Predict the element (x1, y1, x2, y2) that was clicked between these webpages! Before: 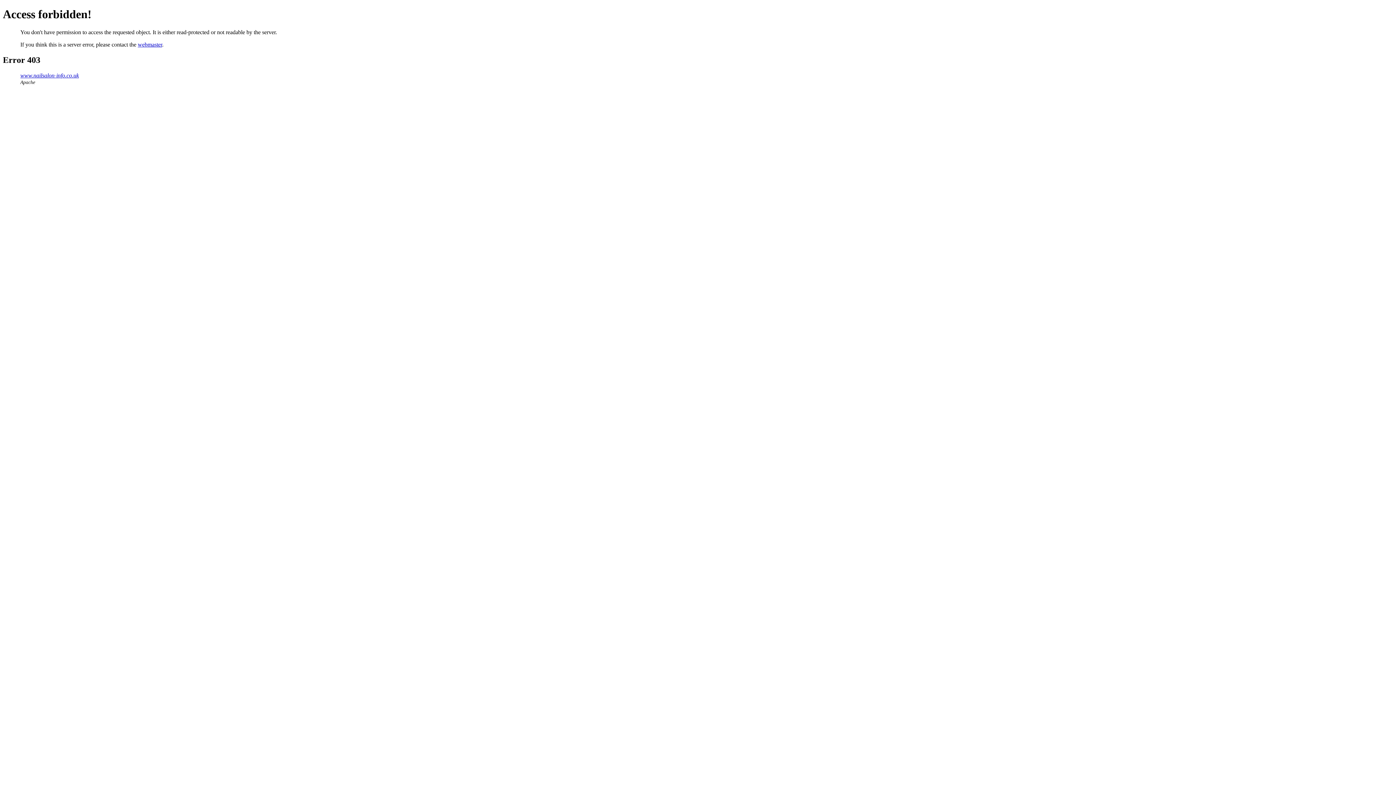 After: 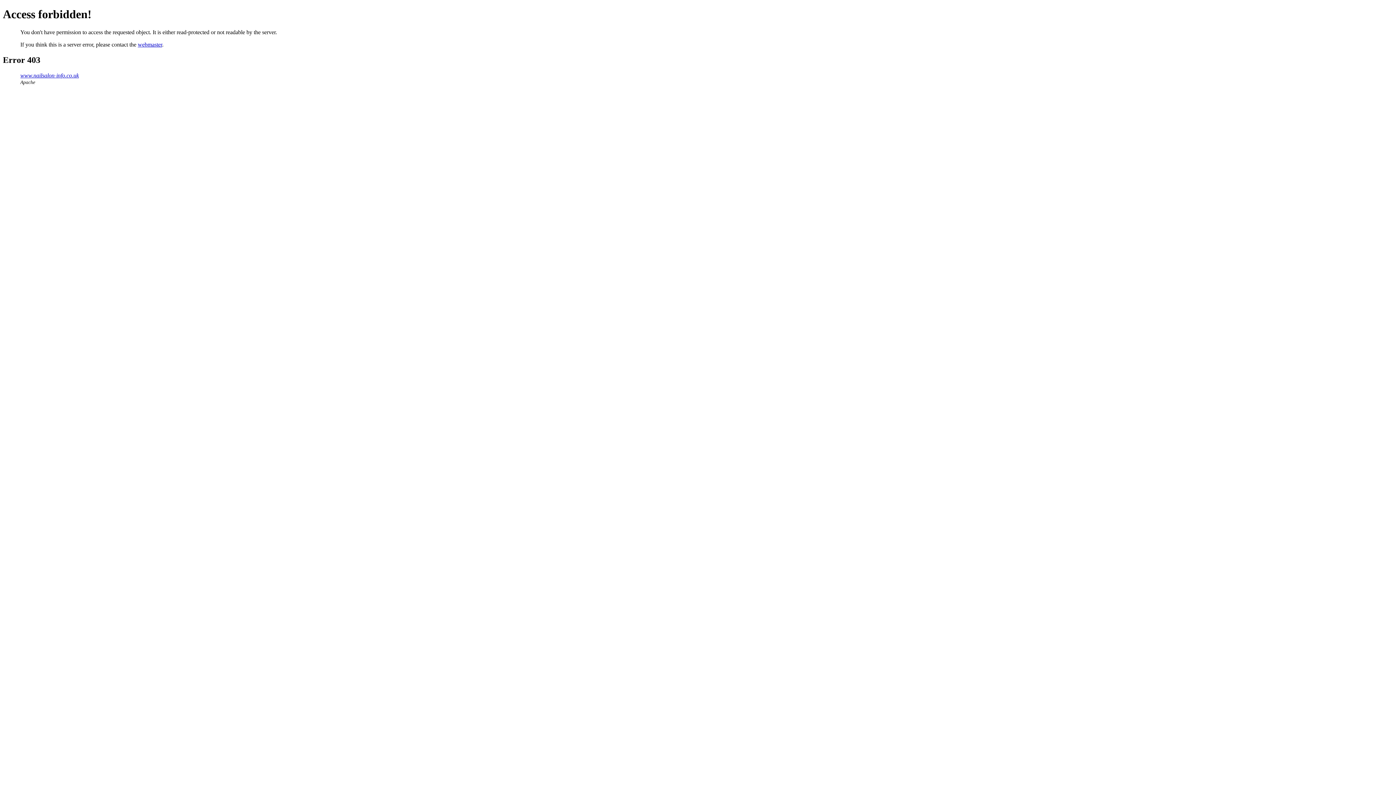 Action: label: webmaster bbox: (137, 41, 162, 47)